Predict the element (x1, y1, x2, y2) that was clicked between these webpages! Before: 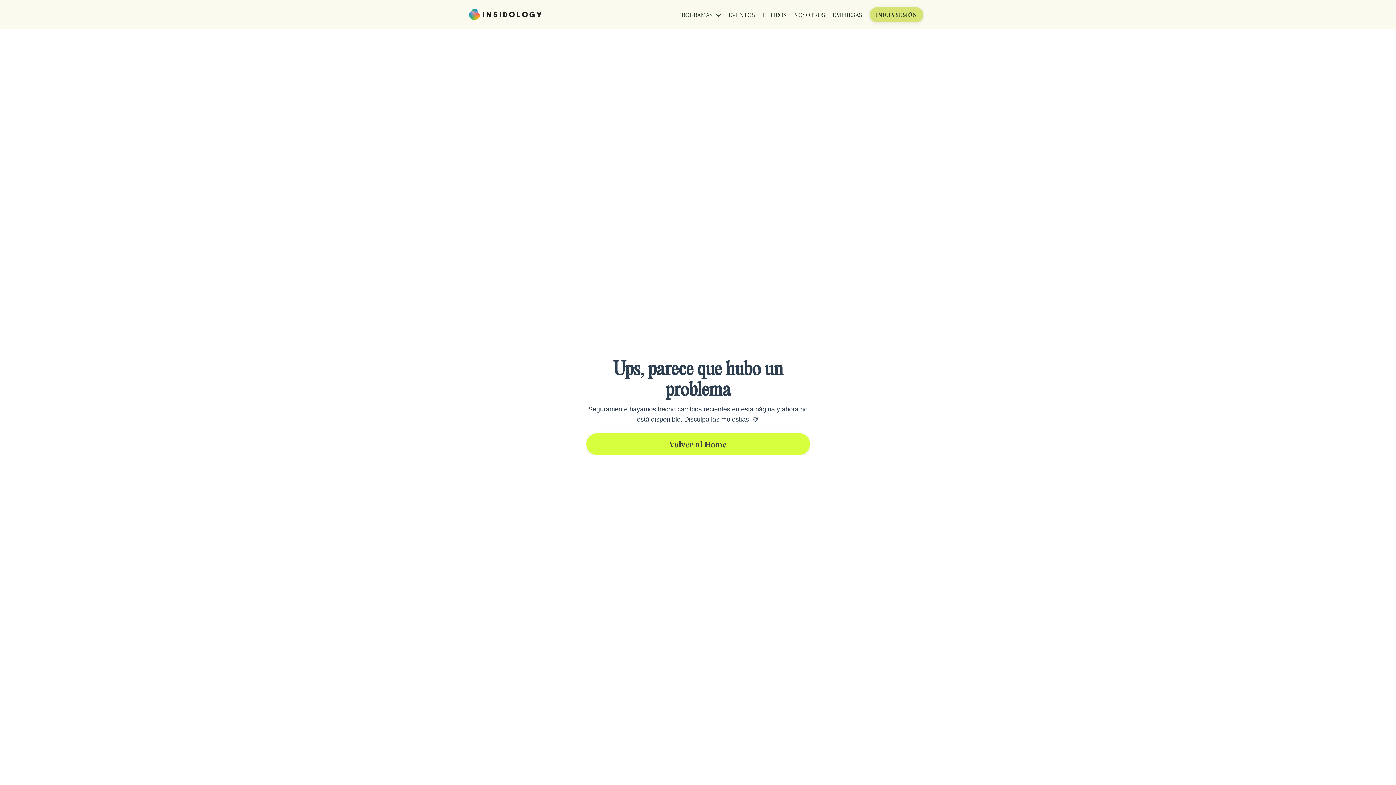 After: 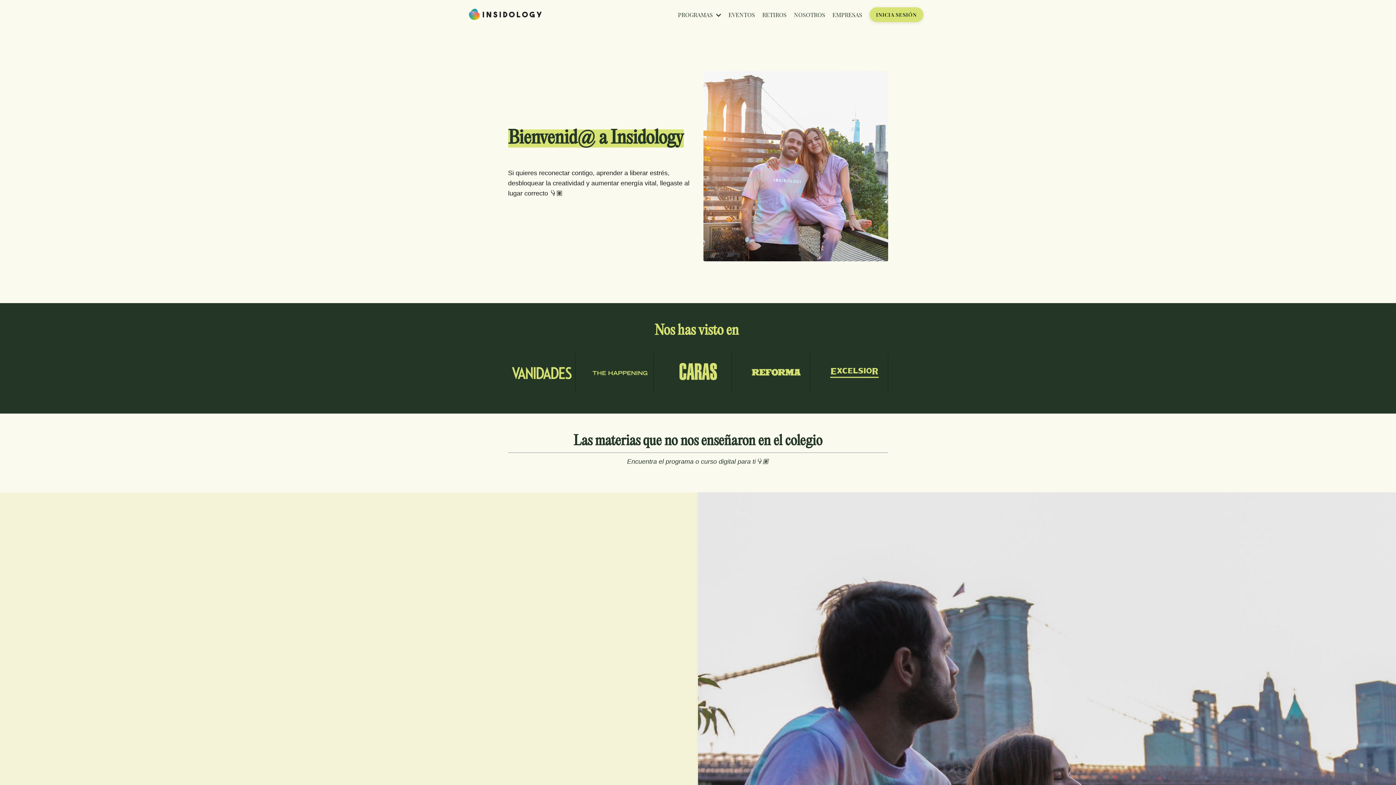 Action: label: Volver al Home bbox: (586, 433, 810, 455)